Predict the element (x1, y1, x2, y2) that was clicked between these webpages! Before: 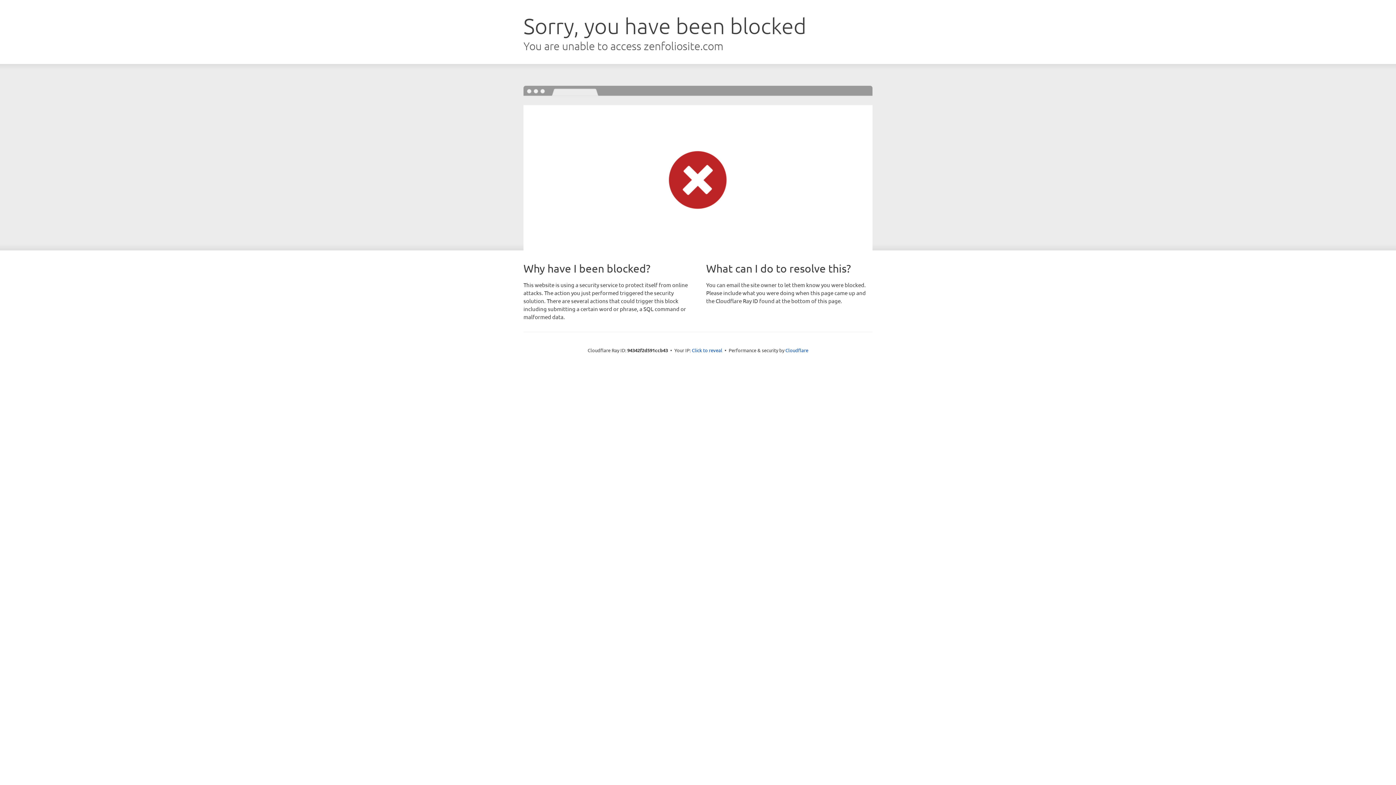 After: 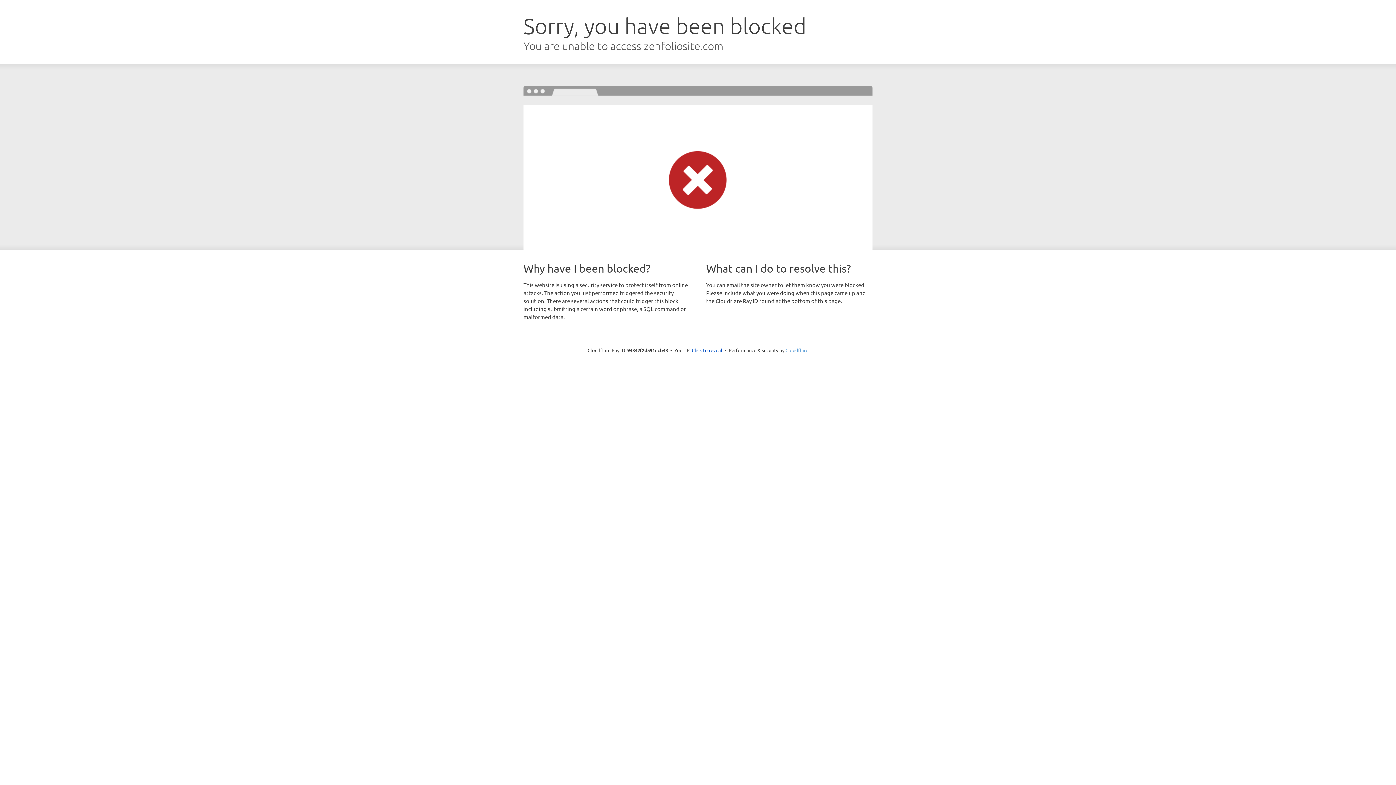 Action: label: Cloudflare bbox: (785, 347, 808, 353)